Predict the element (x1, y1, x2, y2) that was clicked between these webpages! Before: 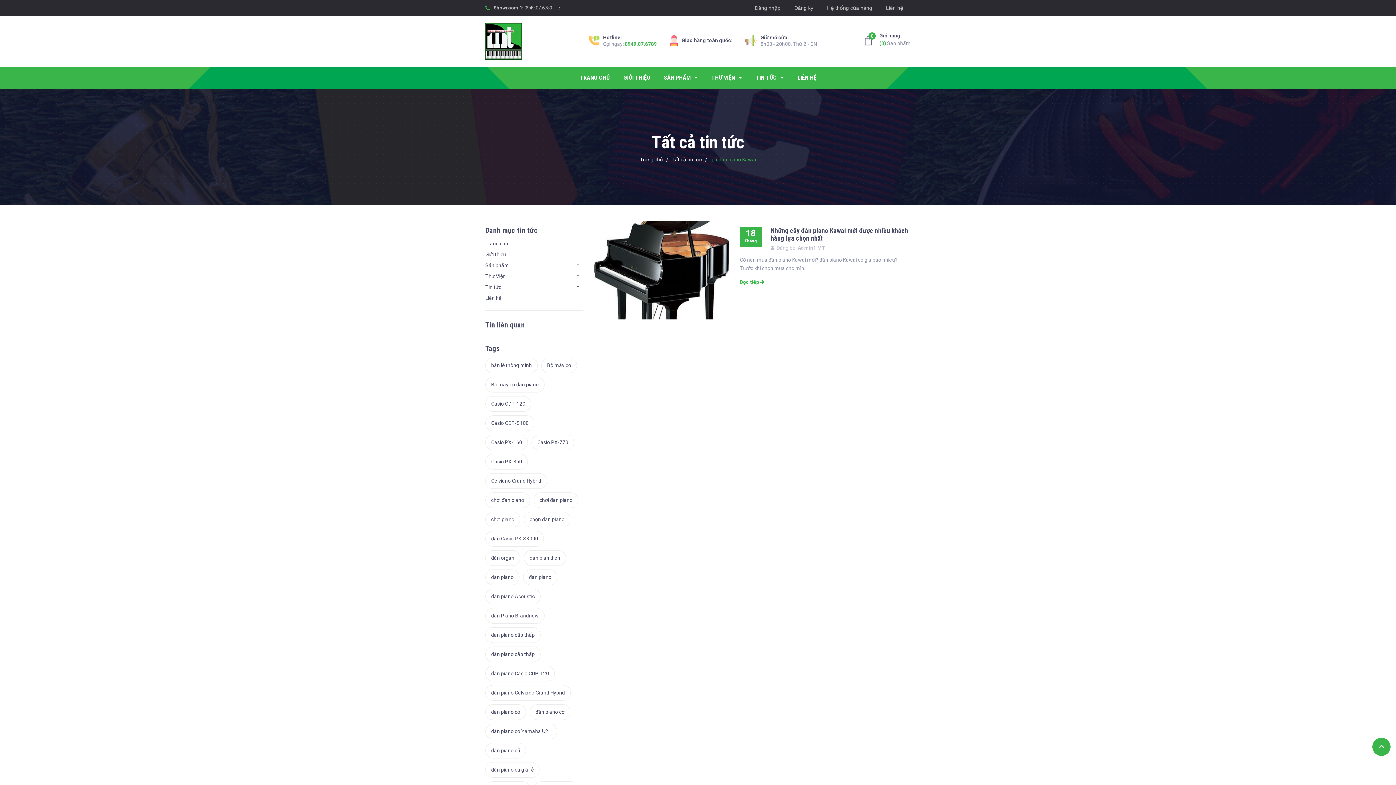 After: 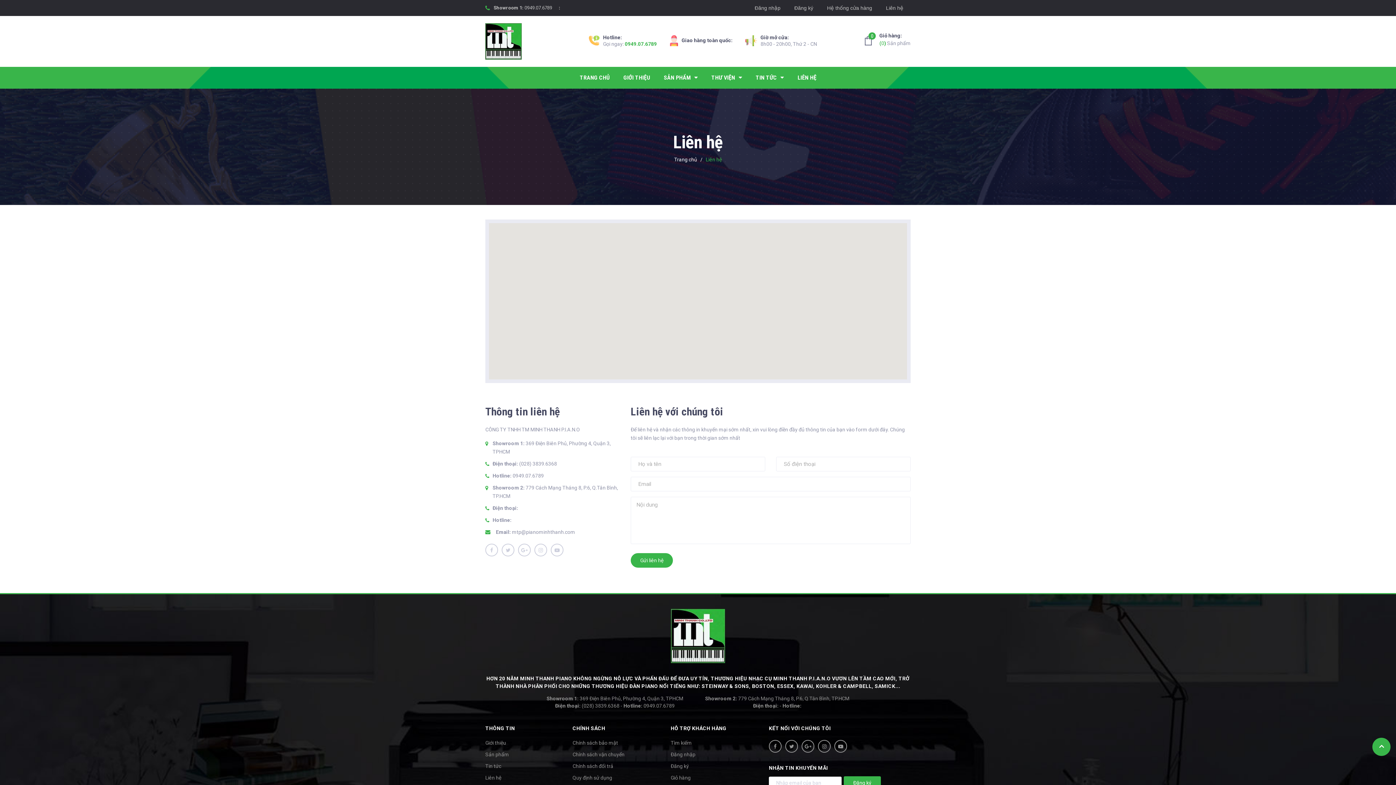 Action: label: Liên hệ bbox: (485, 292, 583, 303)